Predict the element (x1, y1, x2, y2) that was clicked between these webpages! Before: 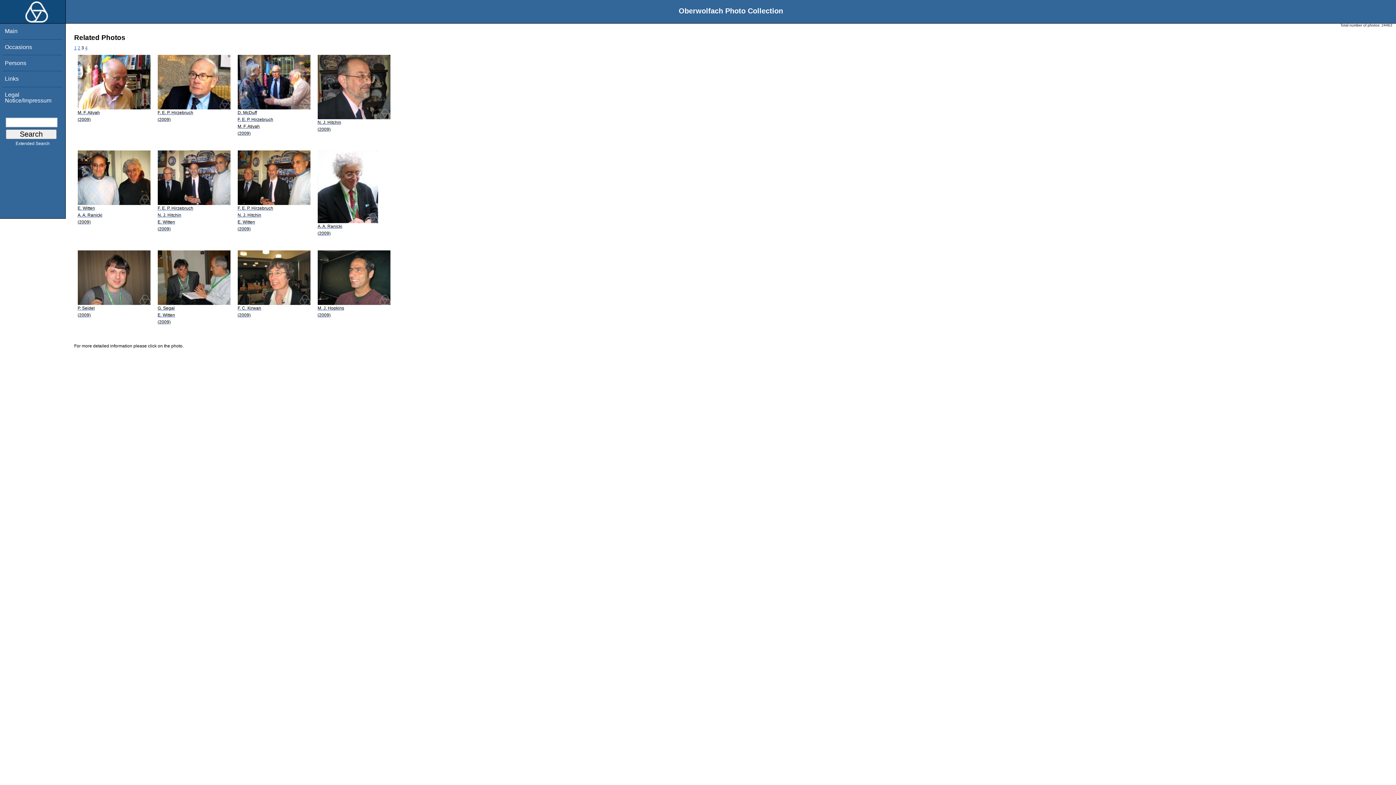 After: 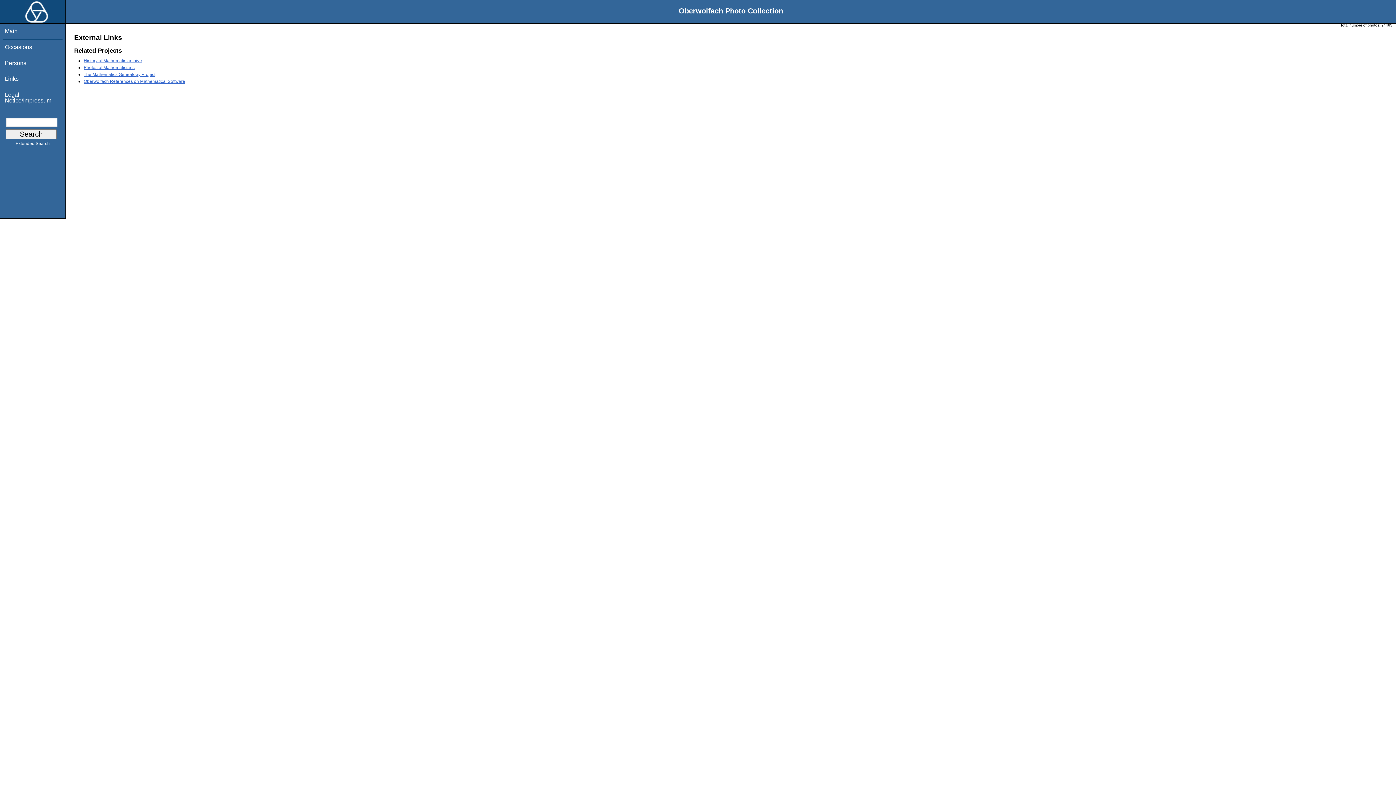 Action: label: Links bbox: (4, 75, 18, 81)